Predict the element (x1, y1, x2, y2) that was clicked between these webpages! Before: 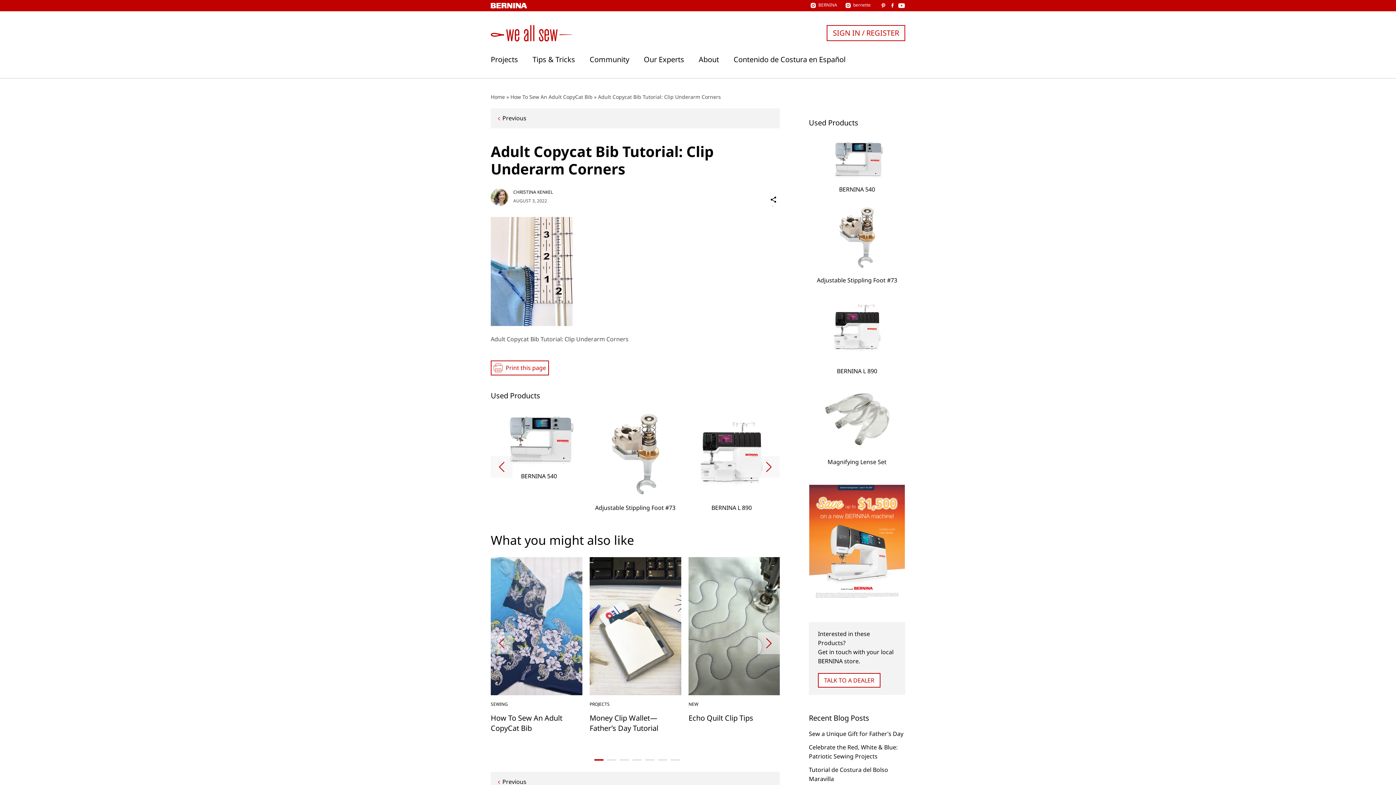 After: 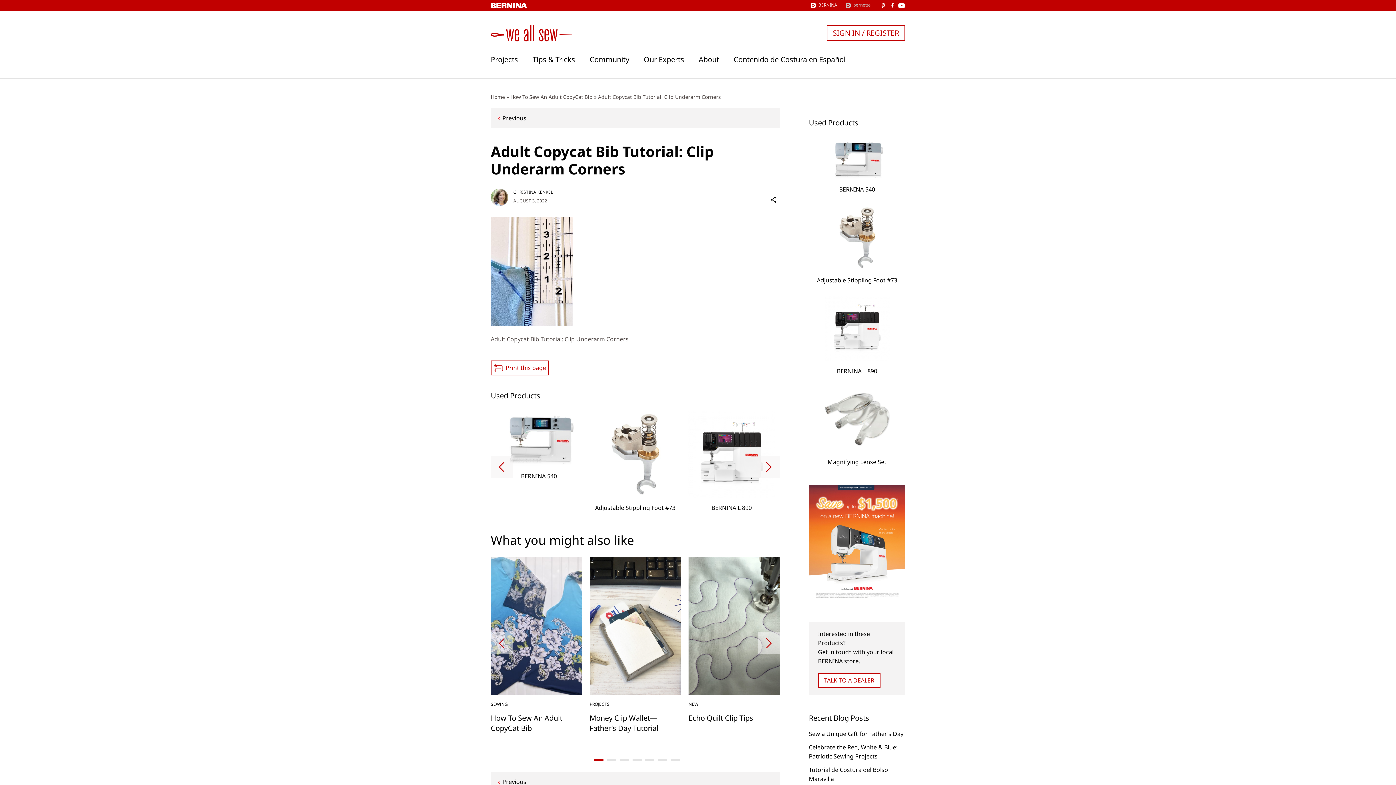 Action: bbox: (844, 2, 878, 8) label: bernette